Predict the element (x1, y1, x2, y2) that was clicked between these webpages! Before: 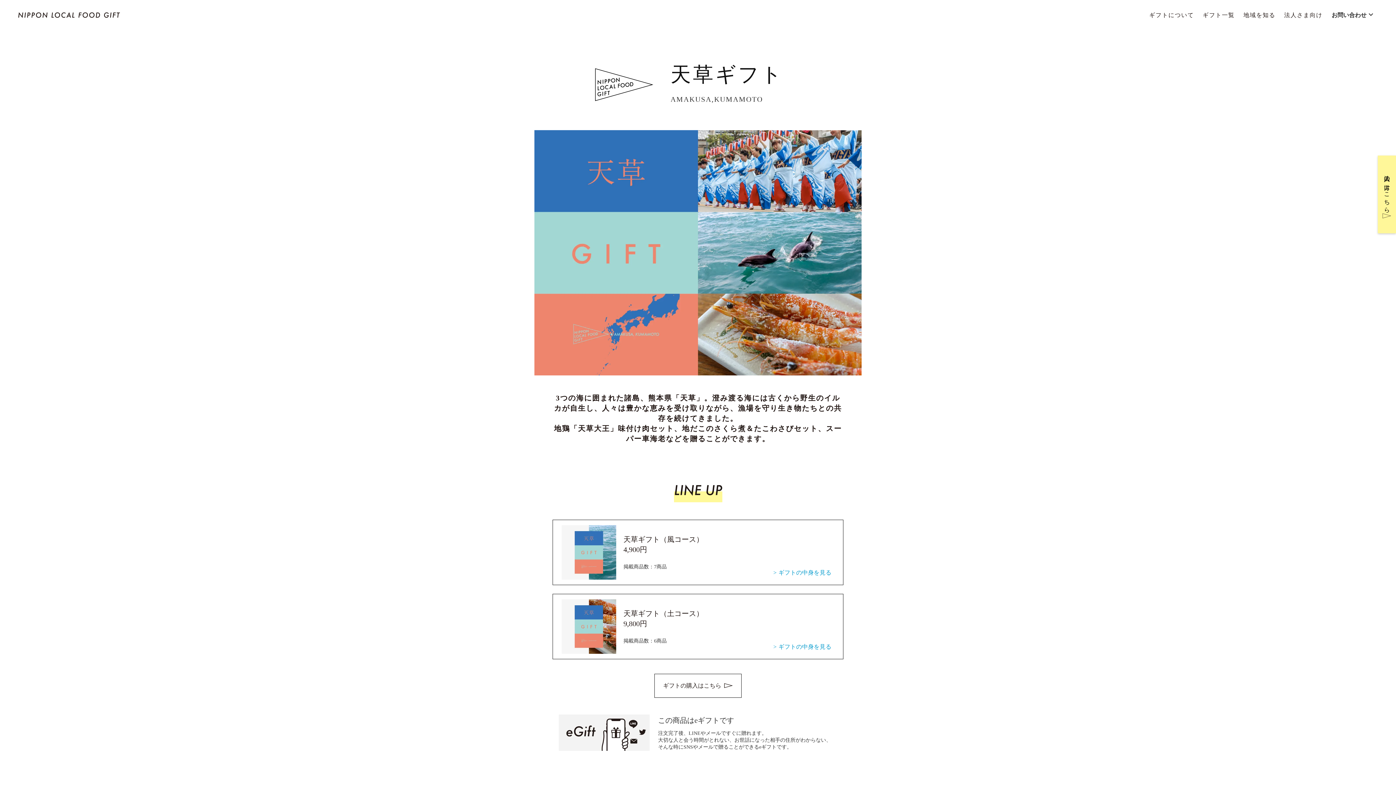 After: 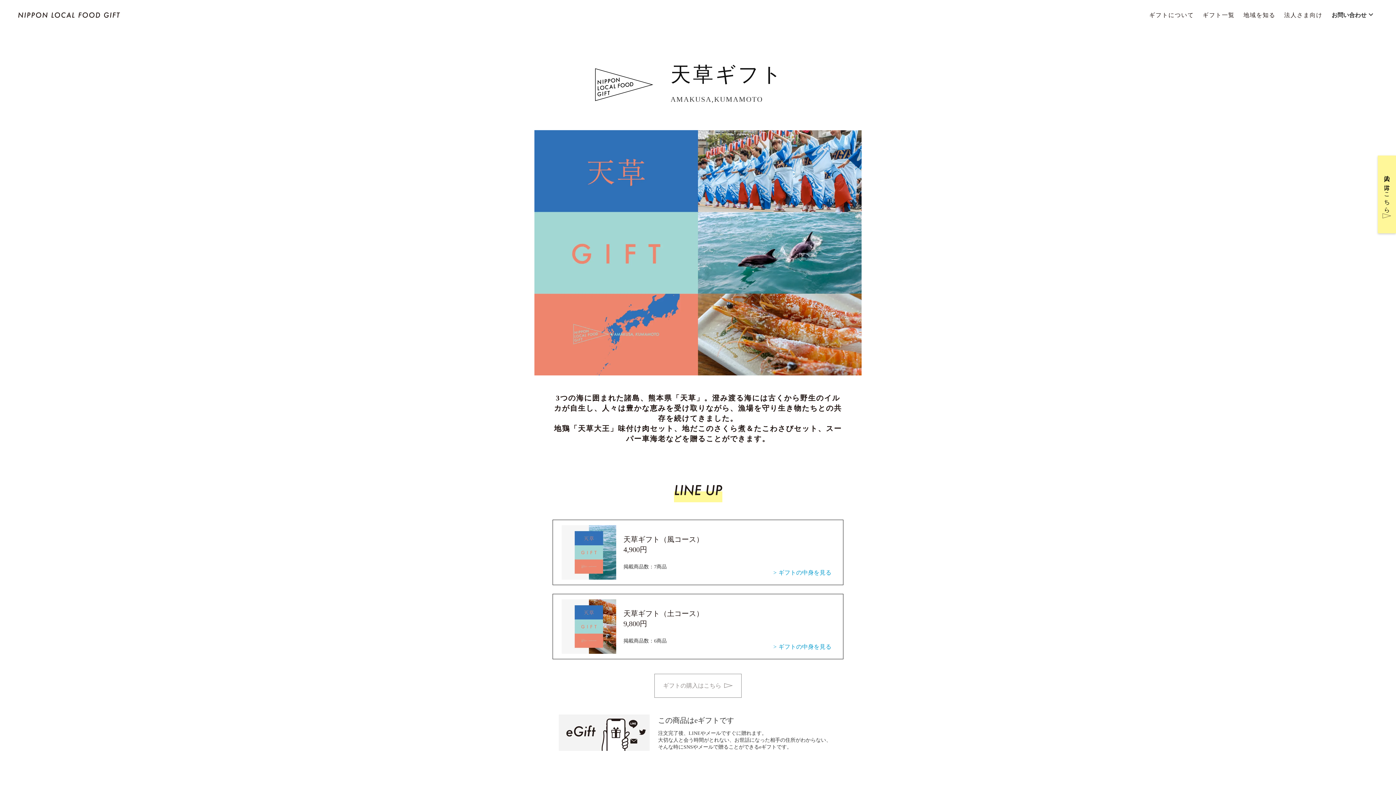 Action: bbox: (654, 674, 741, 698) label: ギフトの購入はこちら